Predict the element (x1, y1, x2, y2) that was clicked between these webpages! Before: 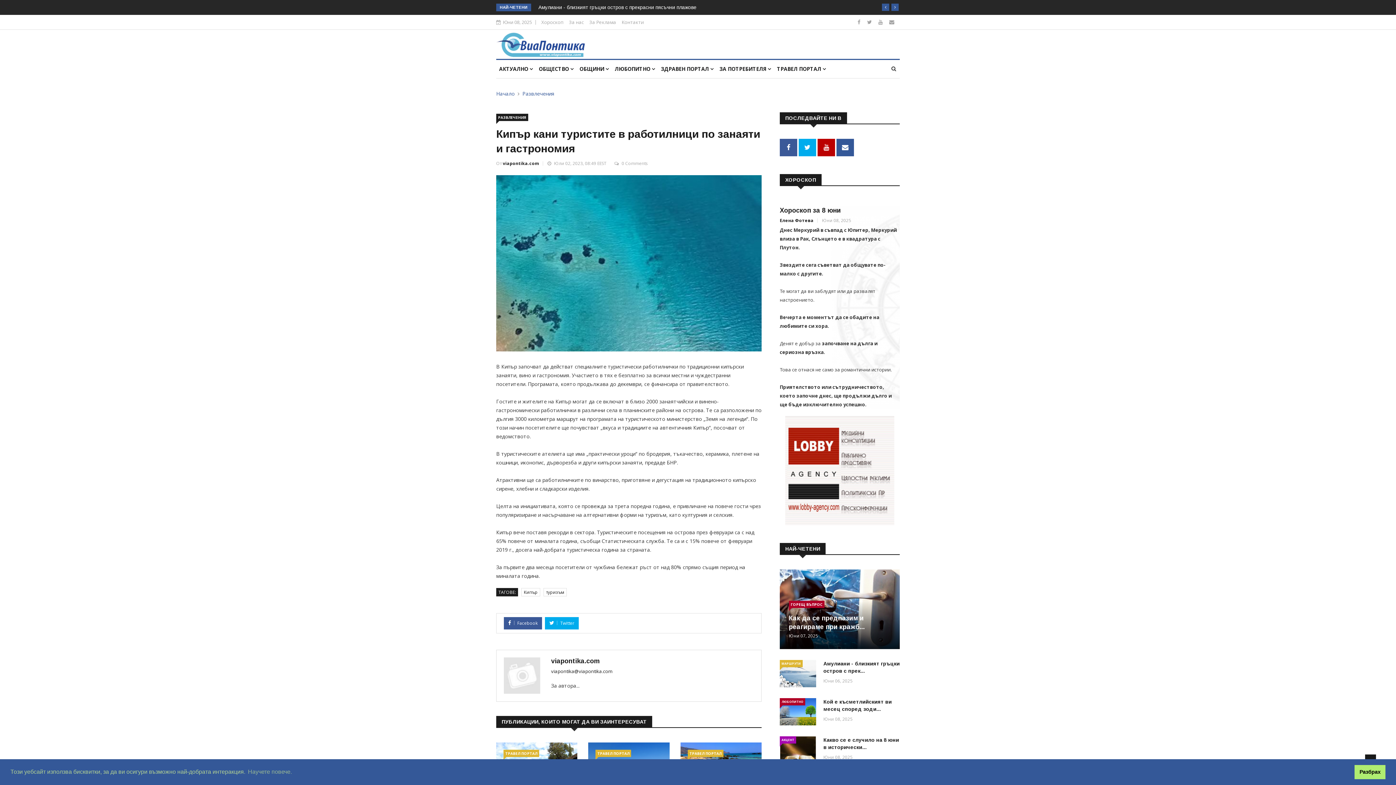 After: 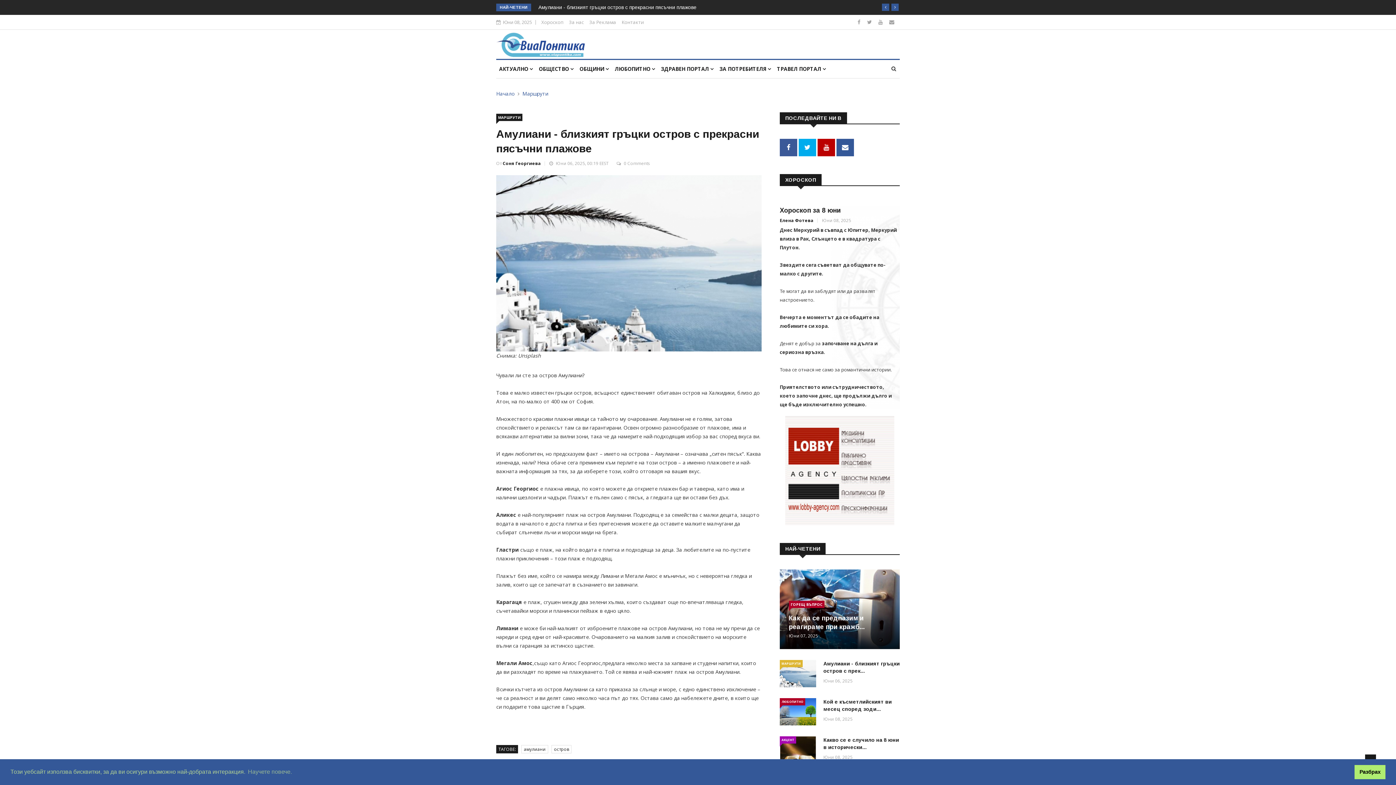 Action: label: Амулиани - близкият гръцки остров с прекрасни пясъчни плажове bbox: (538, 4, 696, 10)